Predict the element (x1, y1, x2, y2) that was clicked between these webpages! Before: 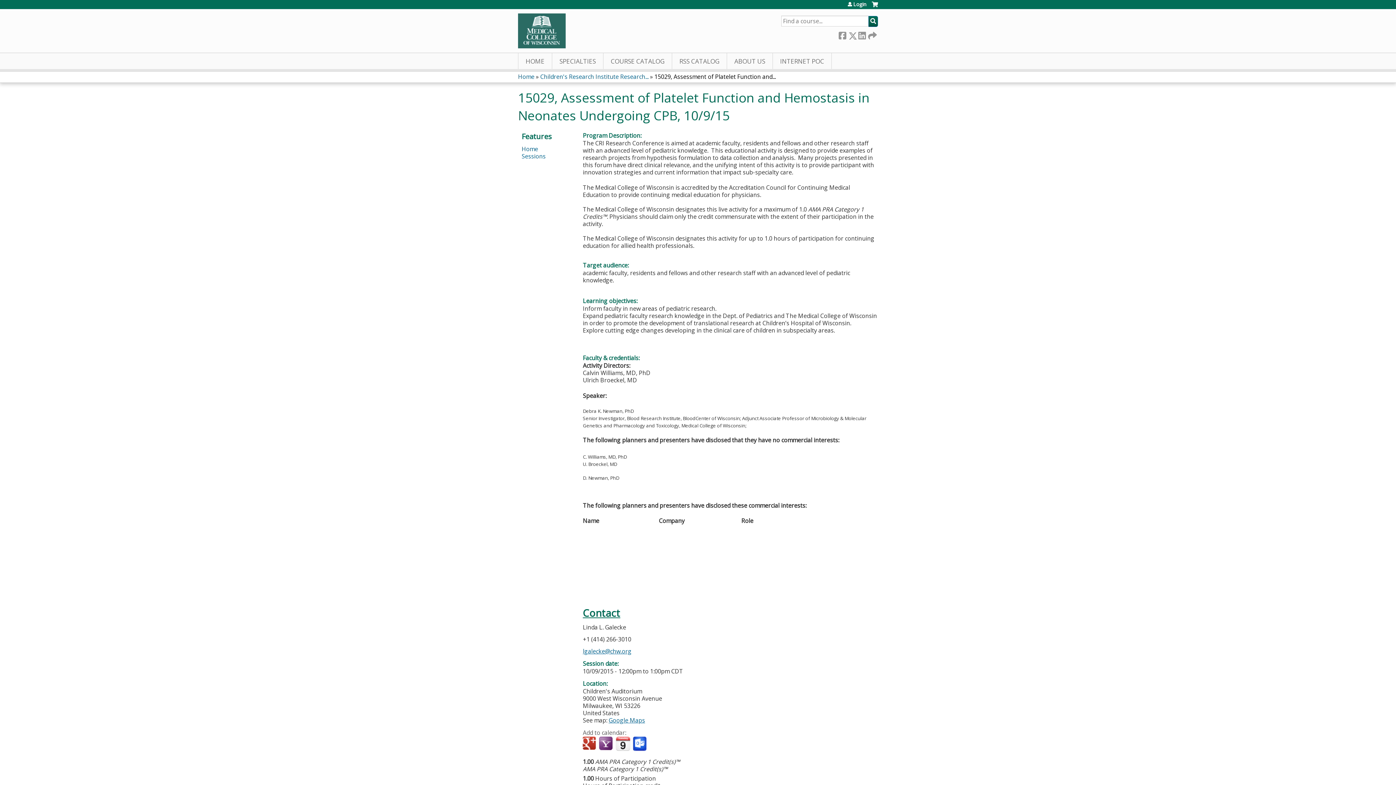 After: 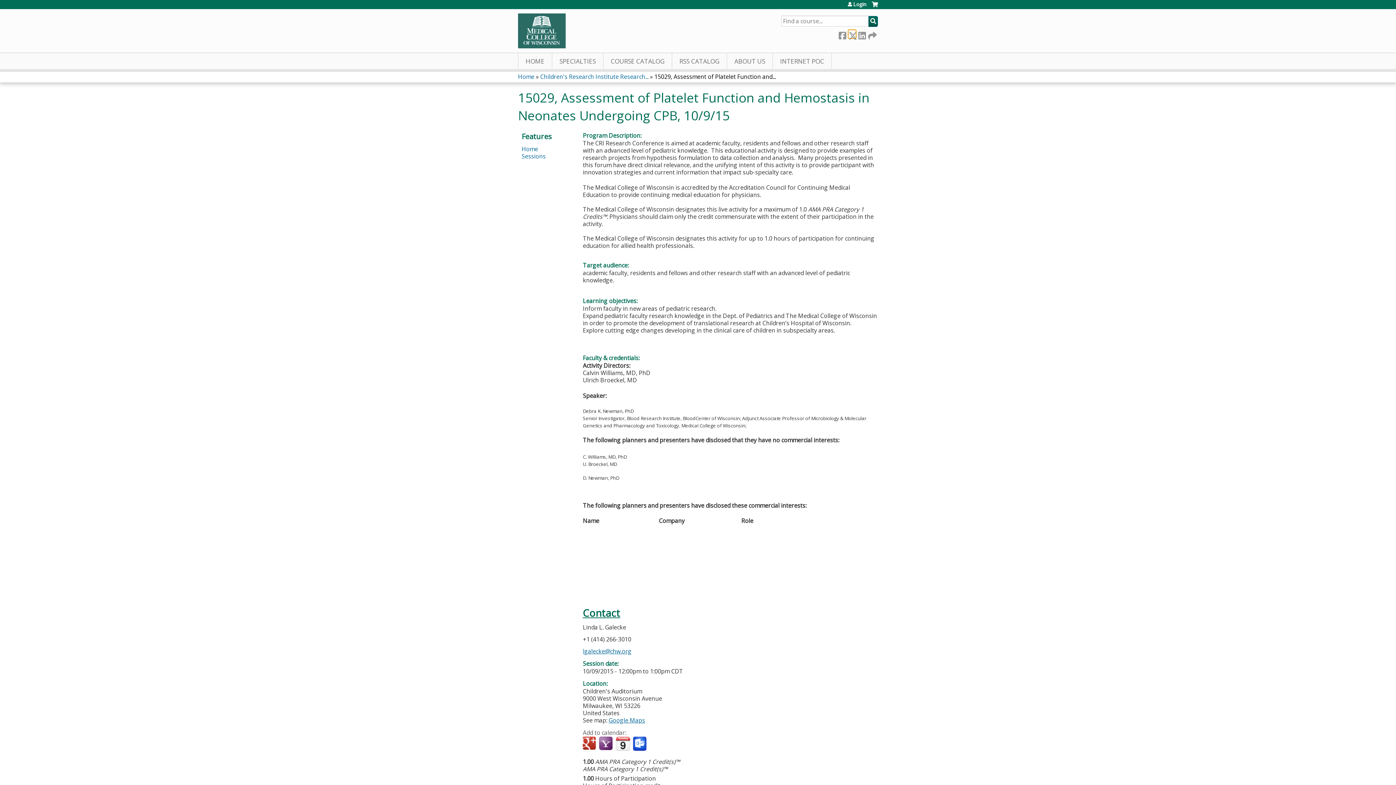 Action: bbox: (848, 30, 856, 38) label:  Twitter